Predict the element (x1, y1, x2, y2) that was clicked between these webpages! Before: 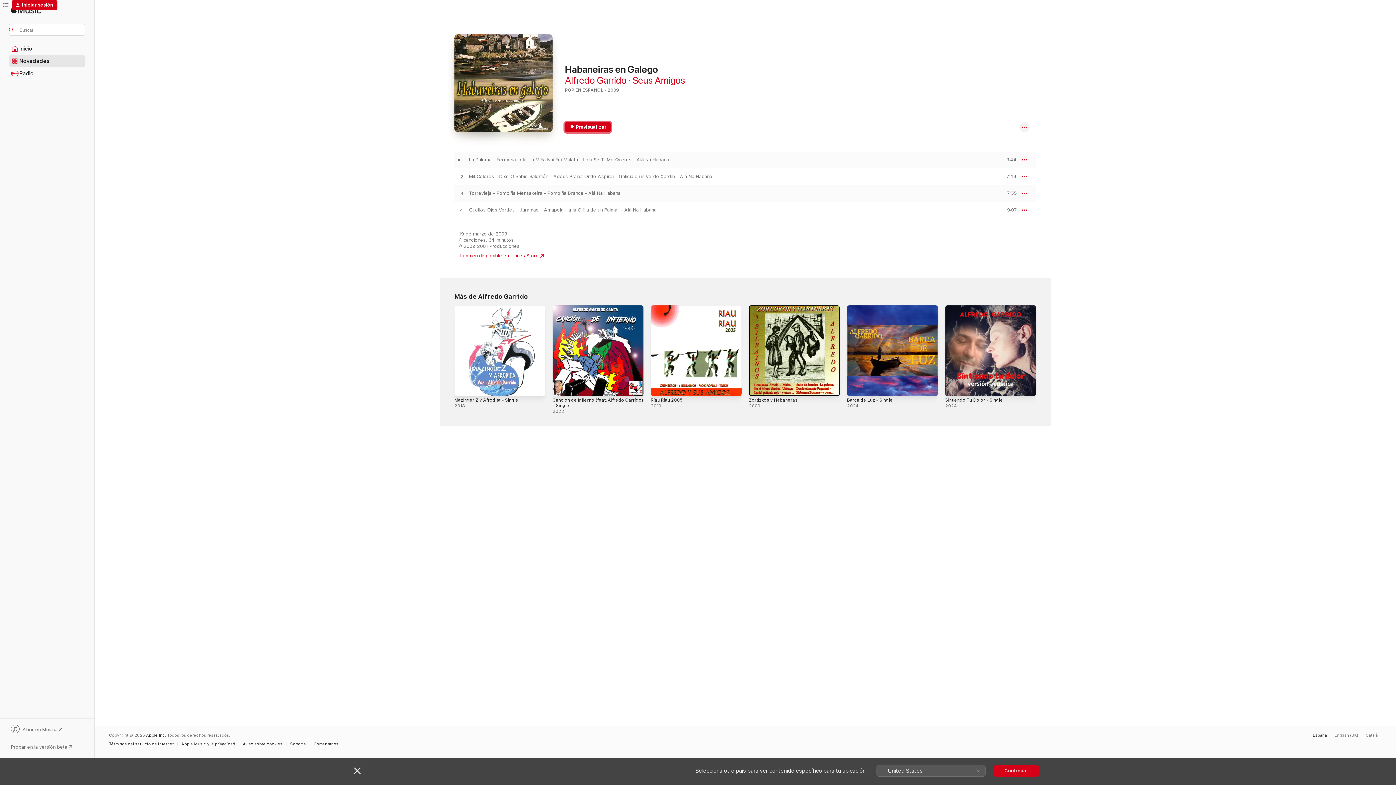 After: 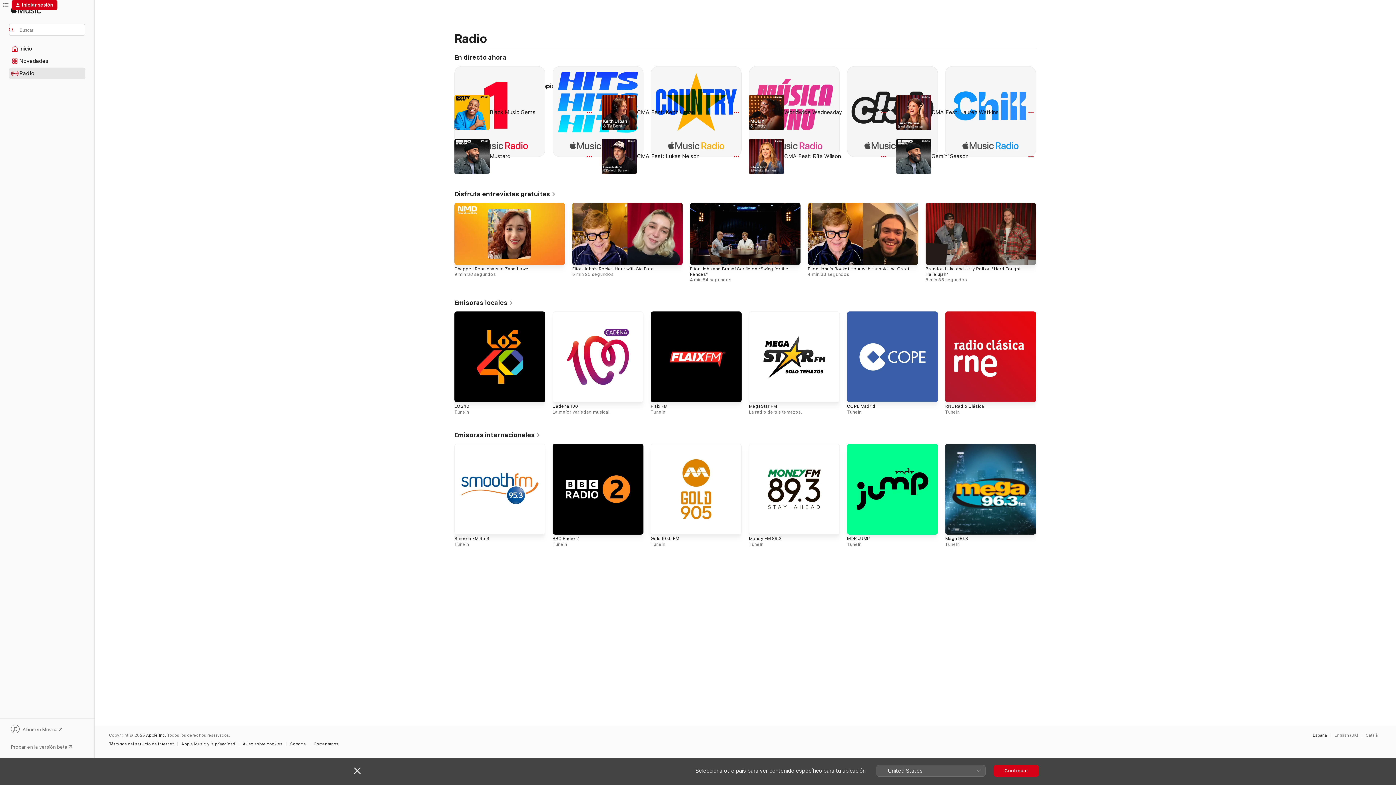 Action: label: Radio bbox: (9, 68, 85, 78)